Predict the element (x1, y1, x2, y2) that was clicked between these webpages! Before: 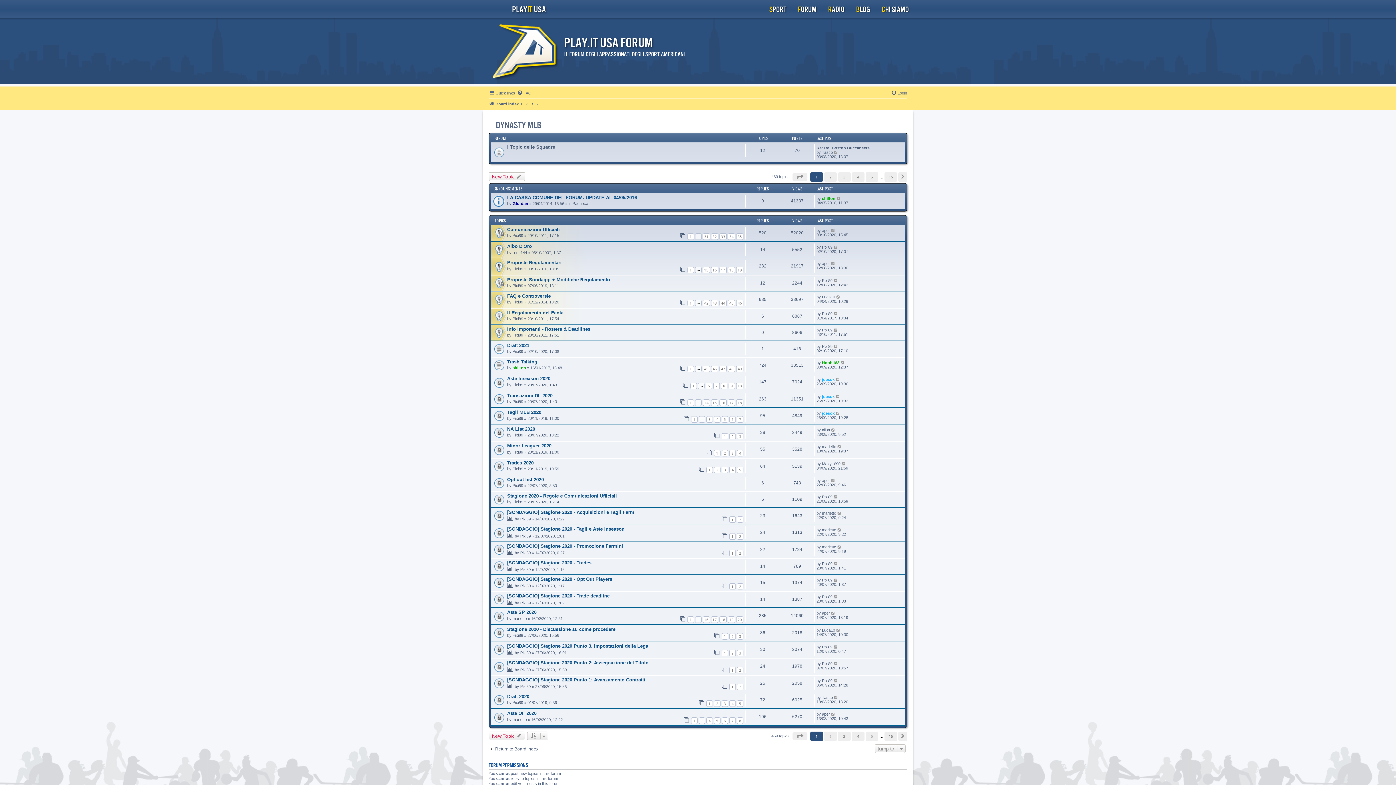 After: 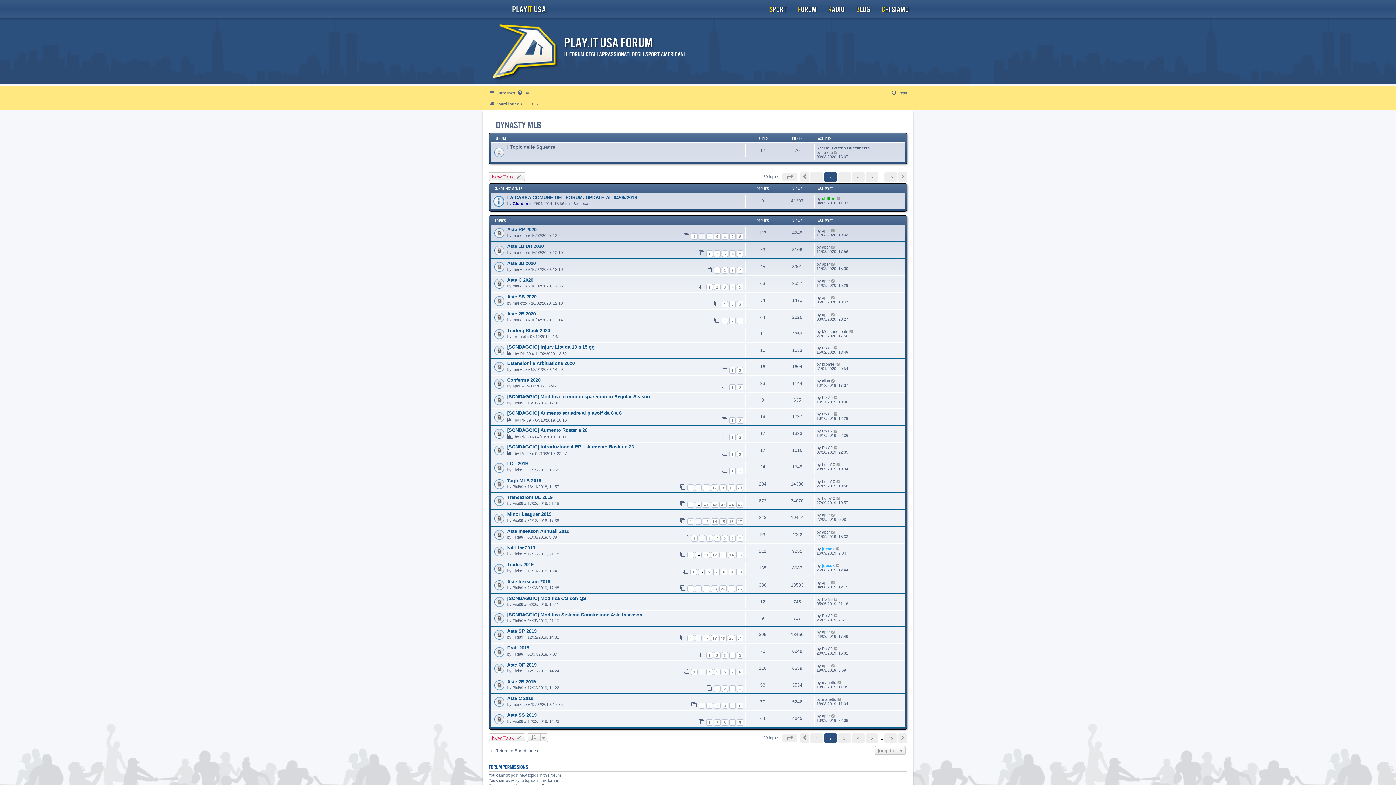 Action: label: 2 bbox: (824, 172, 837, 181)